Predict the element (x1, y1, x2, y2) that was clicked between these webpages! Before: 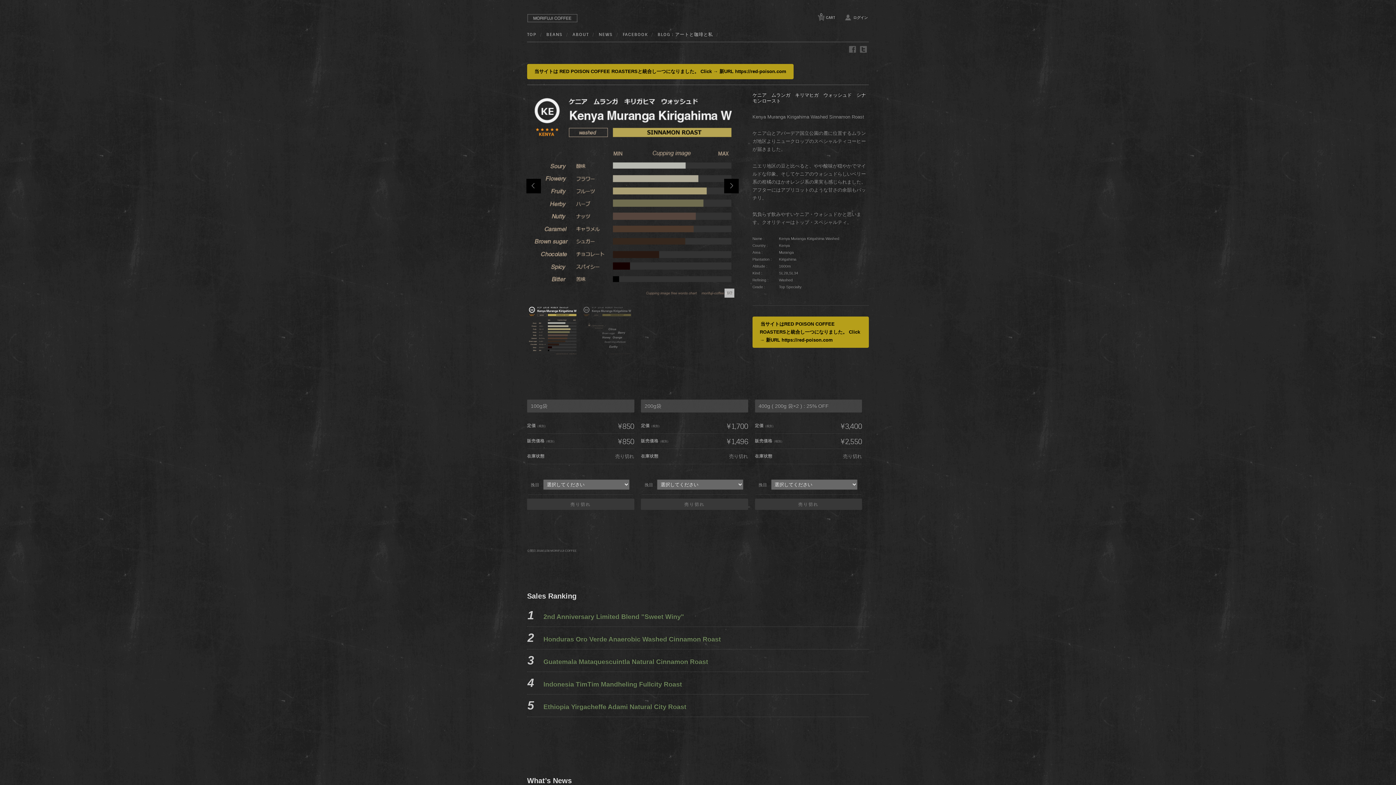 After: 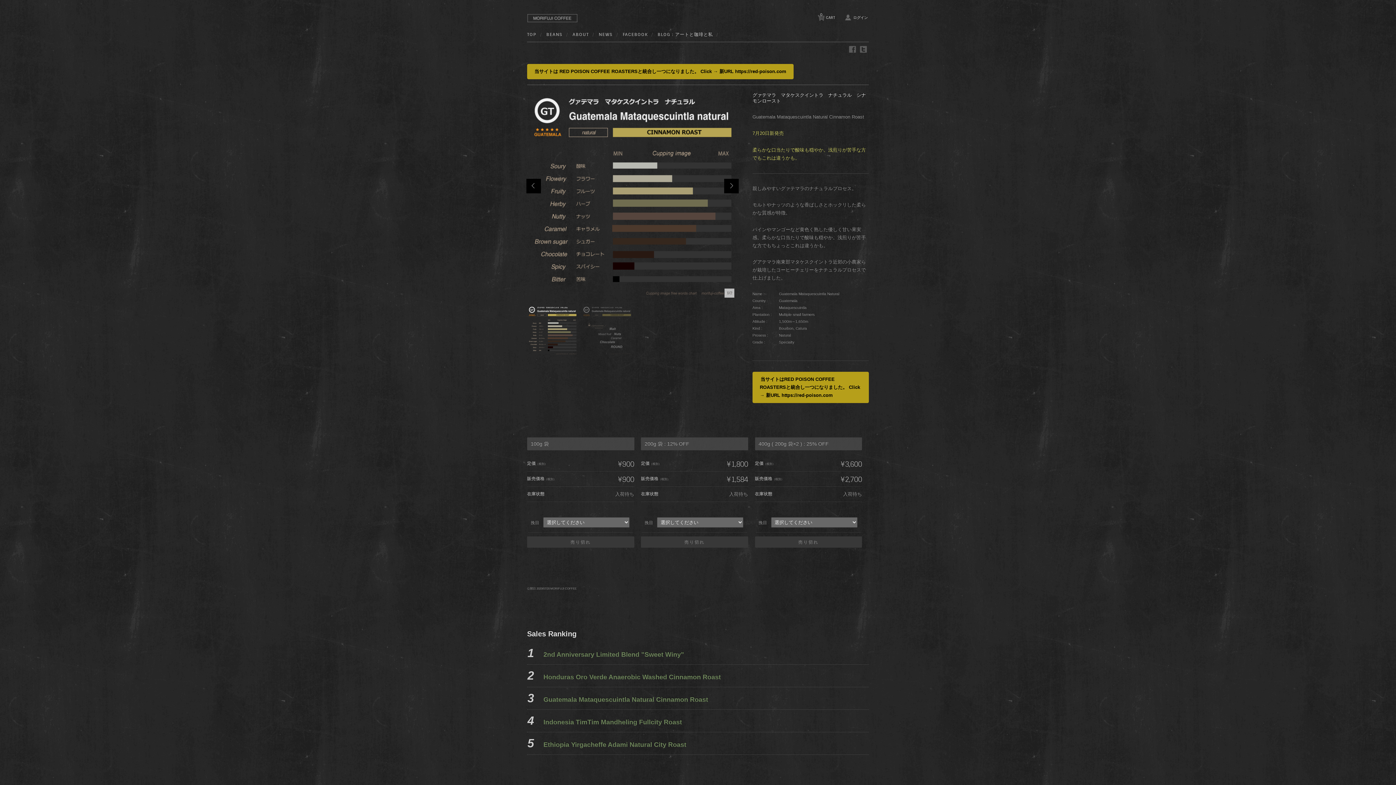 Action: bbox: (543, 652, 883, 672) label: Guatemala Mataquescuintla Natural Cinnamon Roast